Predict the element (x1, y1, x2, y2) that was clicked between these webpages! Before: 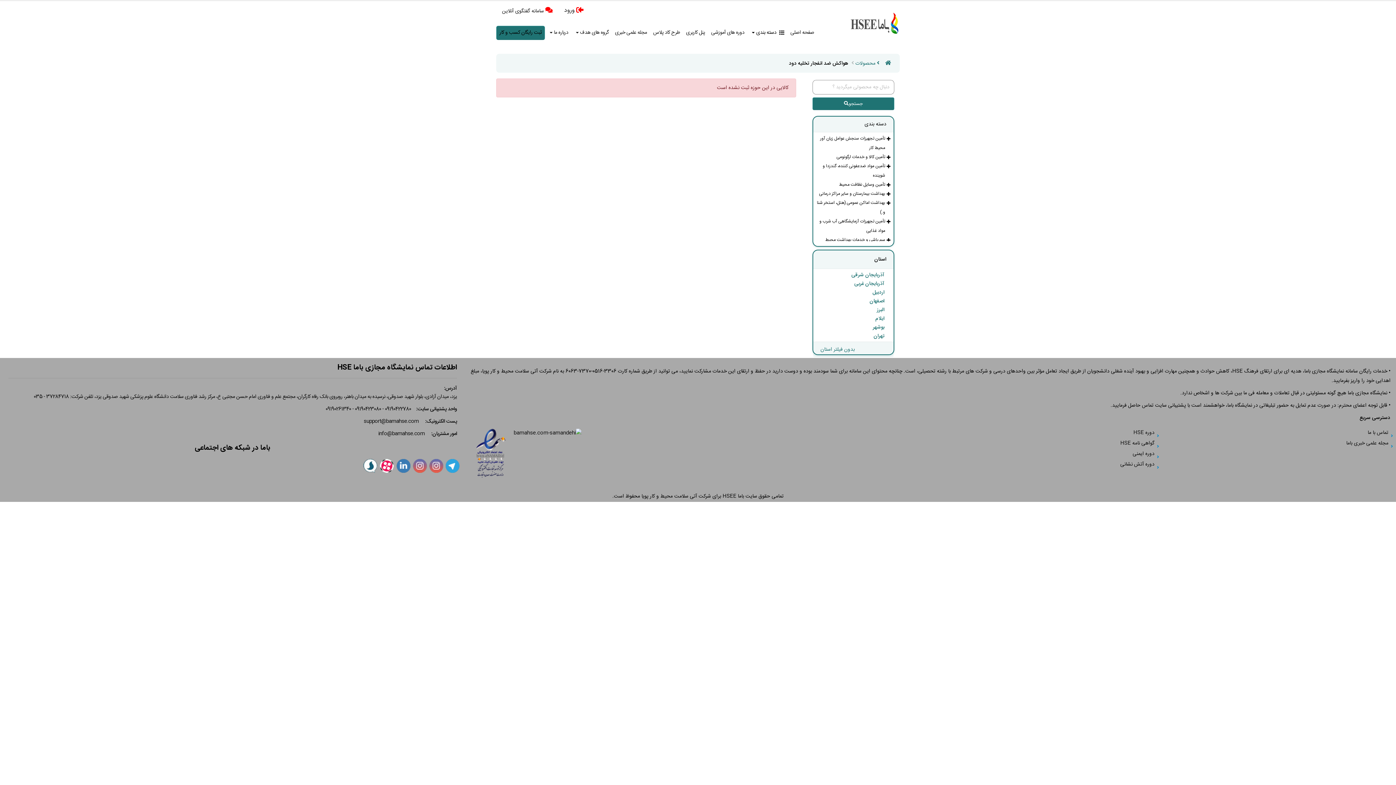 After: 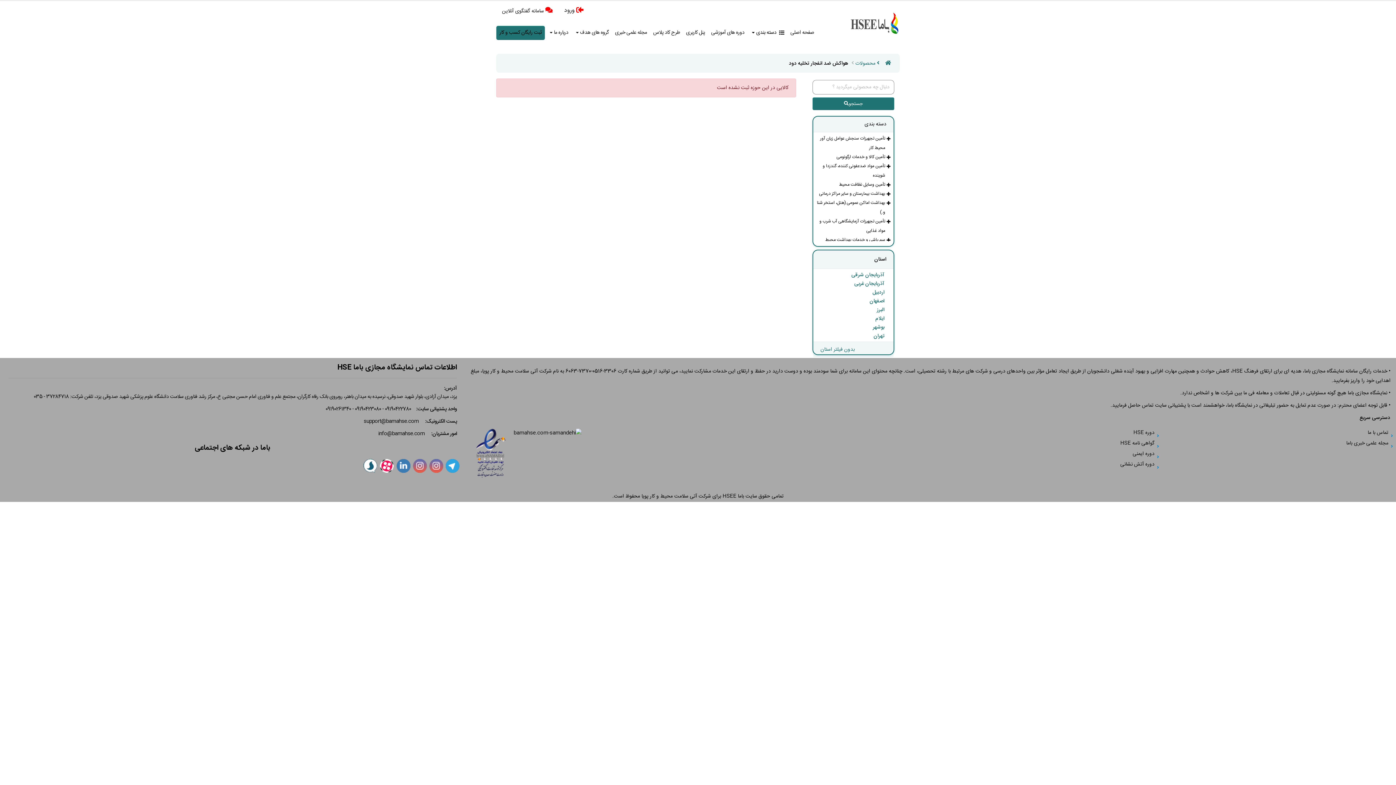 Action: bbox: (445, 459, 460, 473)